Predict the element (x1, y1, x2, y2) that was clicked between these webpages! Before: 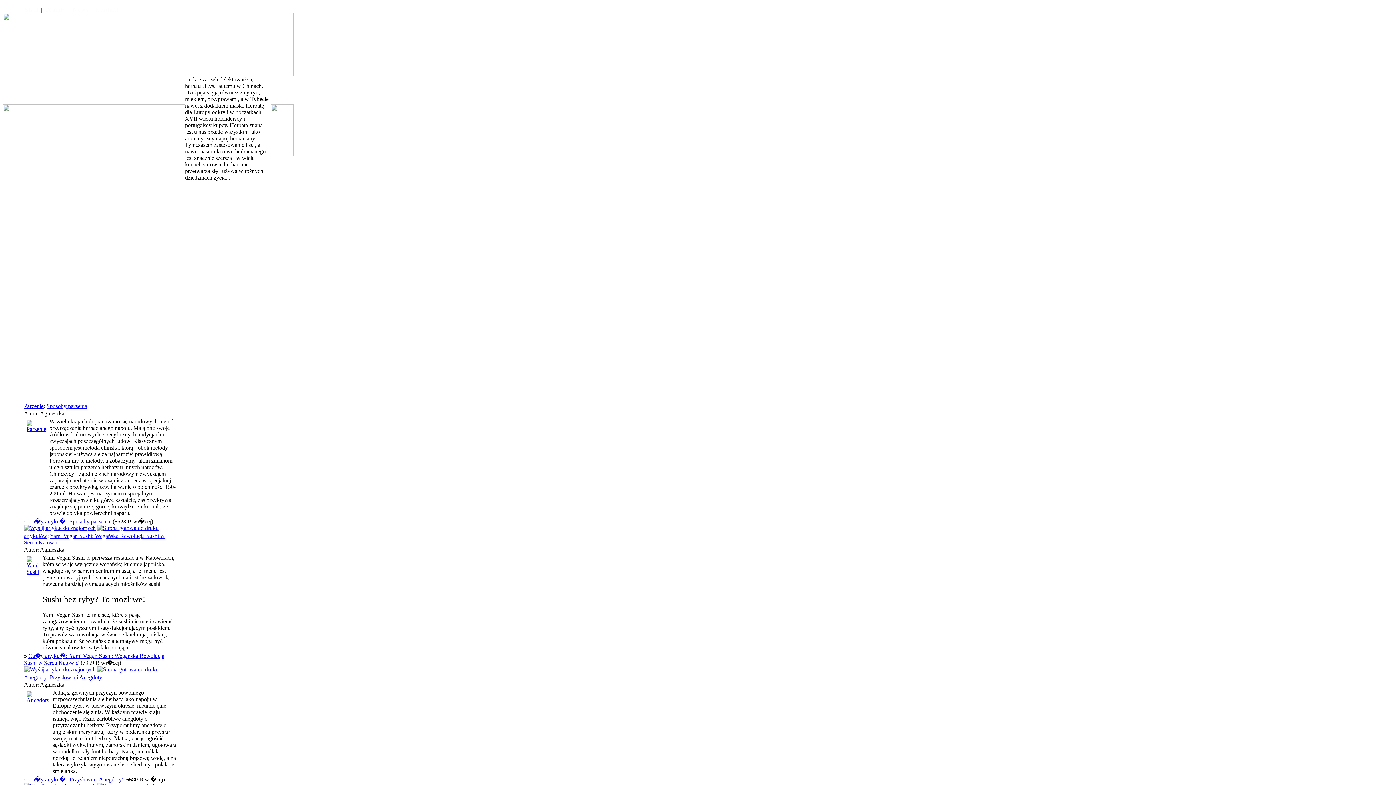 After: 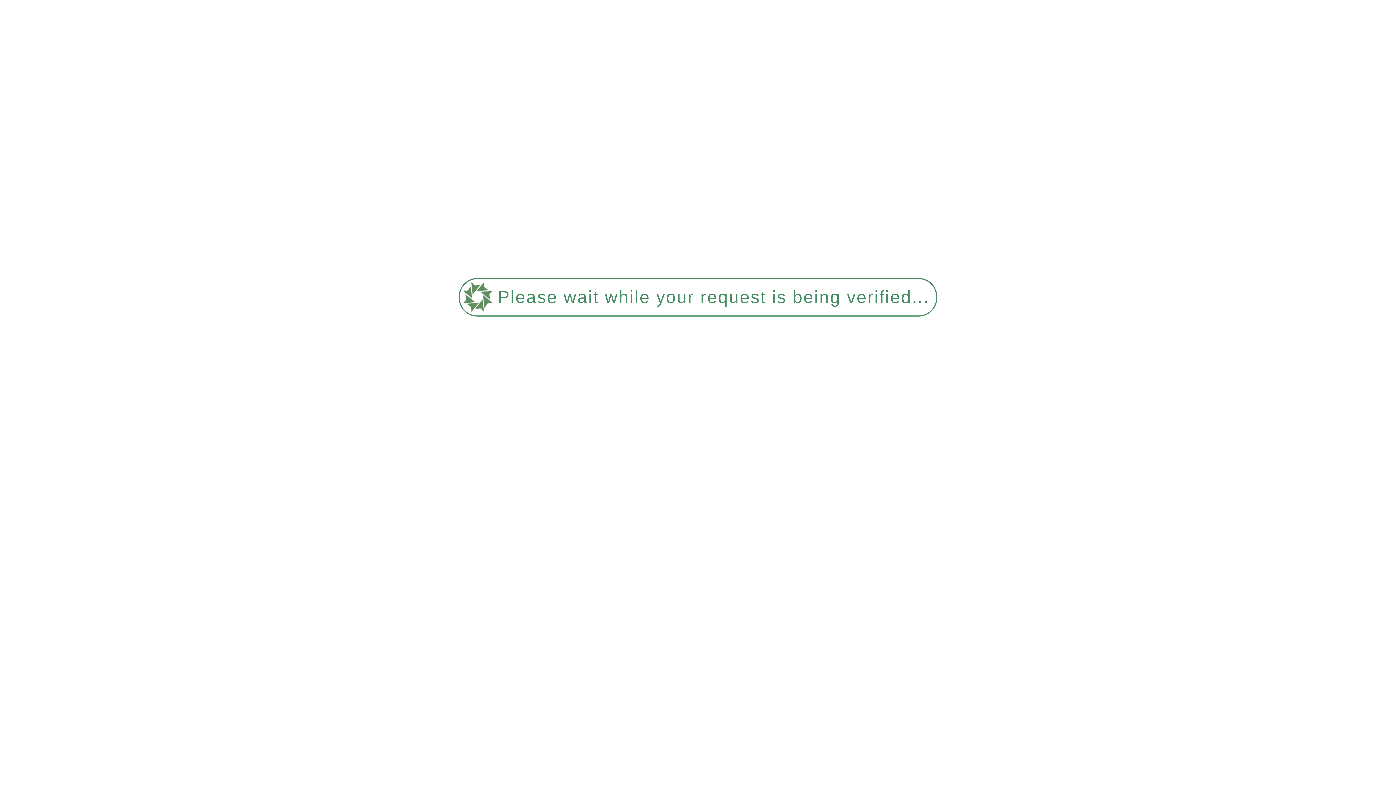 Action: bbox: (24, 674, 46, 680) label: Anegdoty